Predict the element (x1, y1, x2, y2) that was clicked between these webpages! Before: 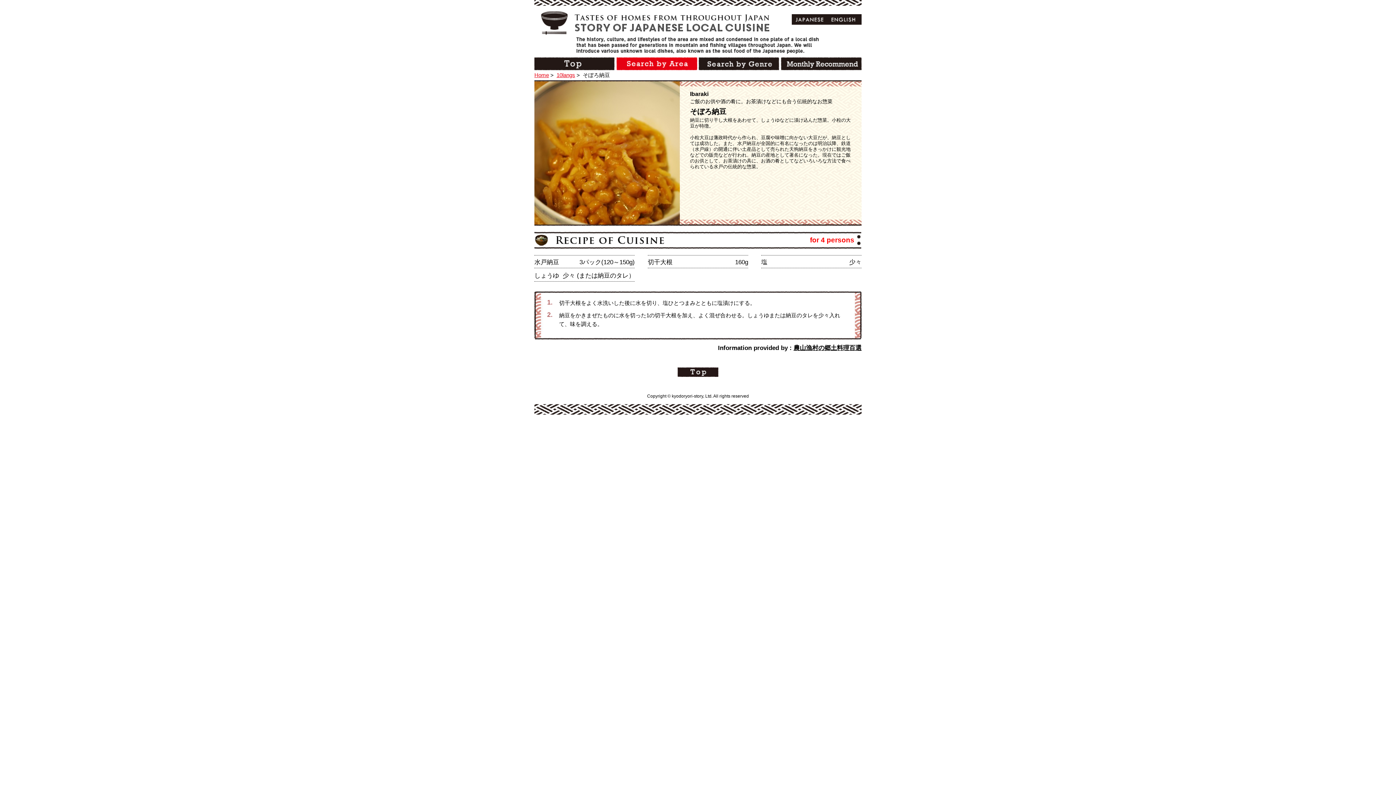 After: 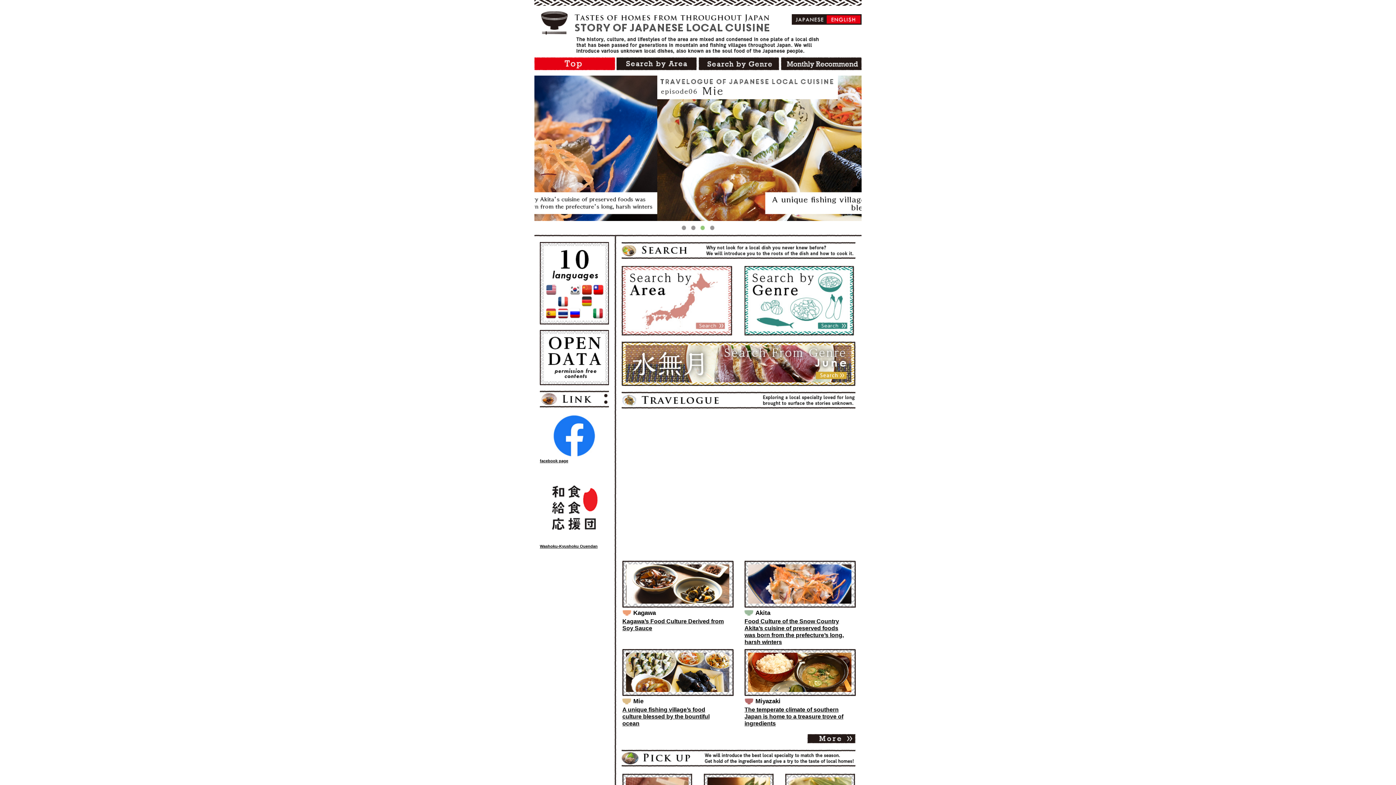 Action: bbox: (541, 12, 769, 18)